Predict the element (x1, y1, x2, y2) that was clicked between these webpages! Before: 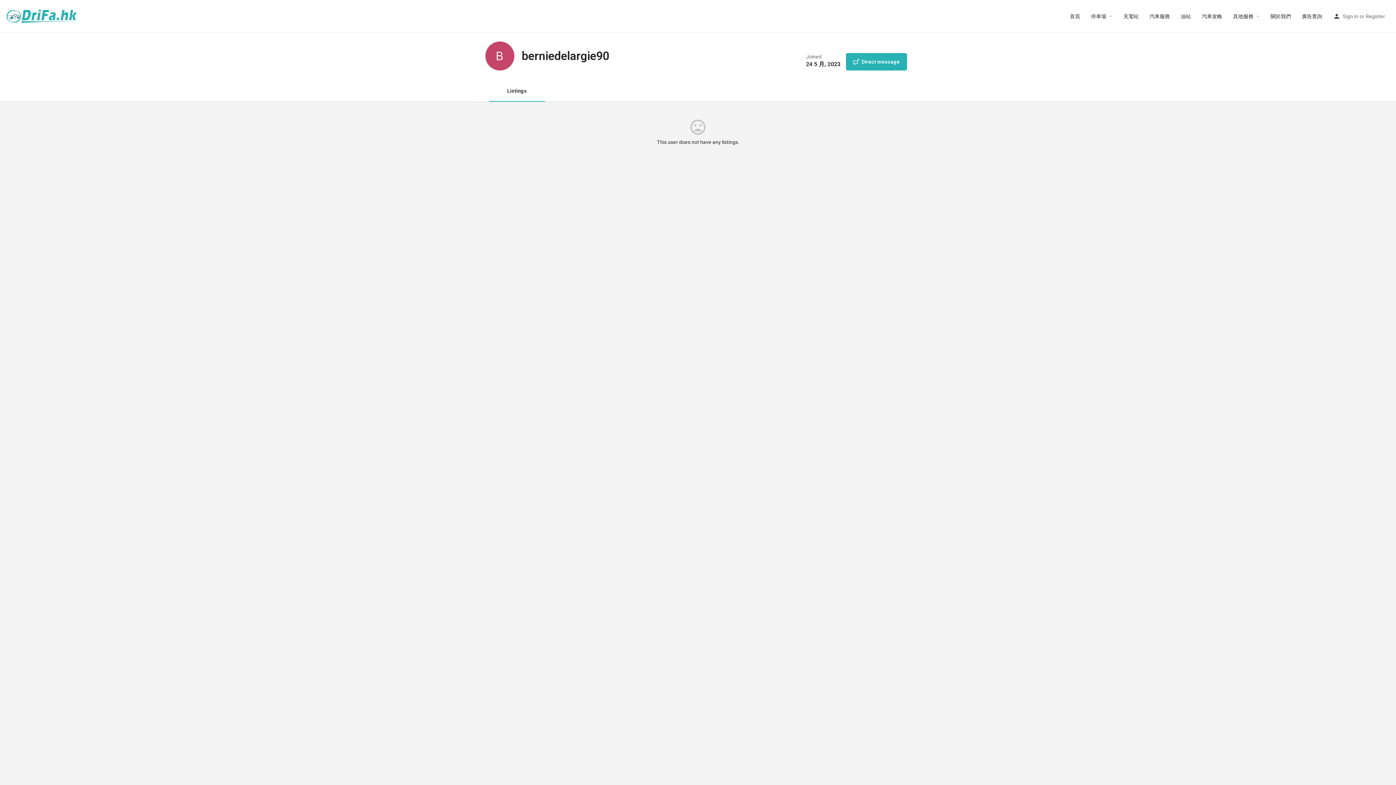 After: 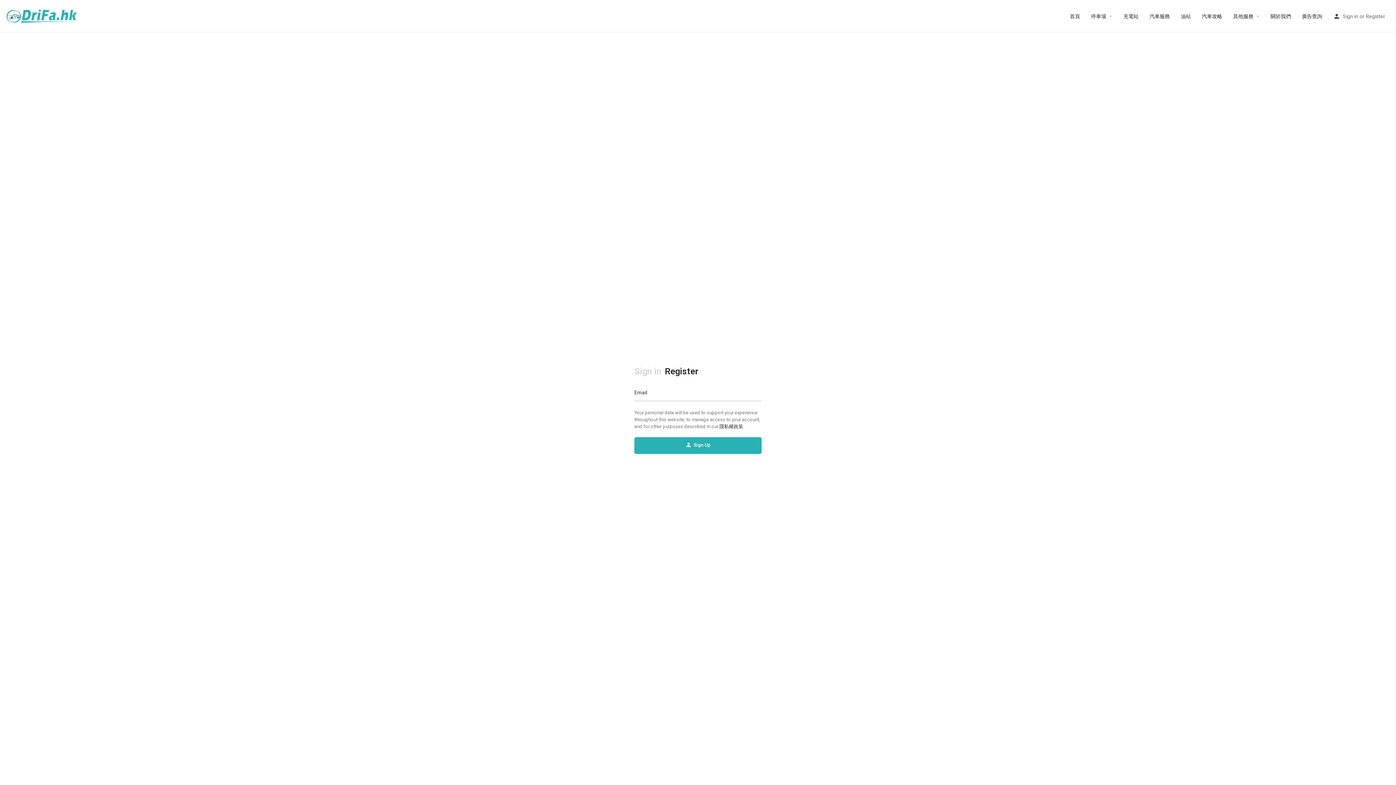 Action: label: Register bbox: (1366, 11, 1385, 20)